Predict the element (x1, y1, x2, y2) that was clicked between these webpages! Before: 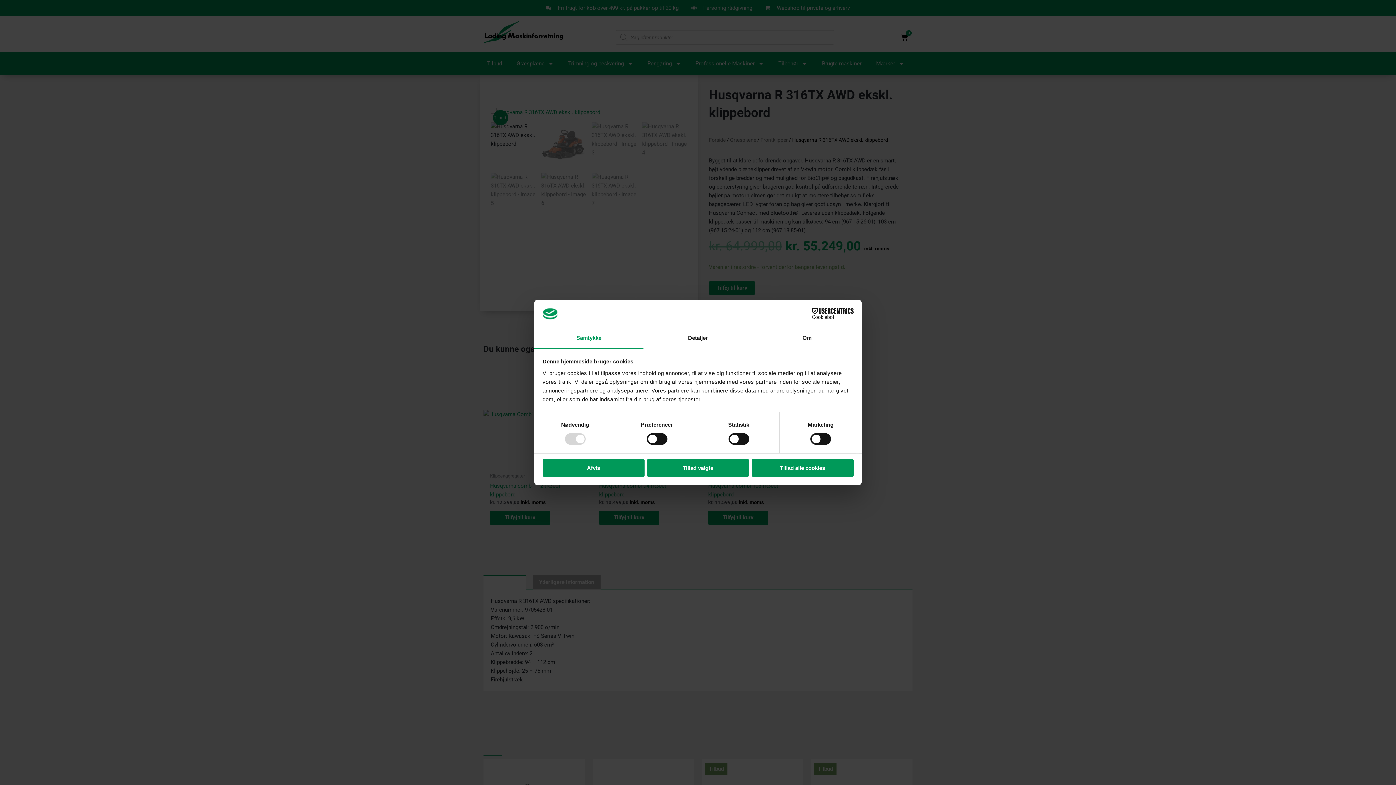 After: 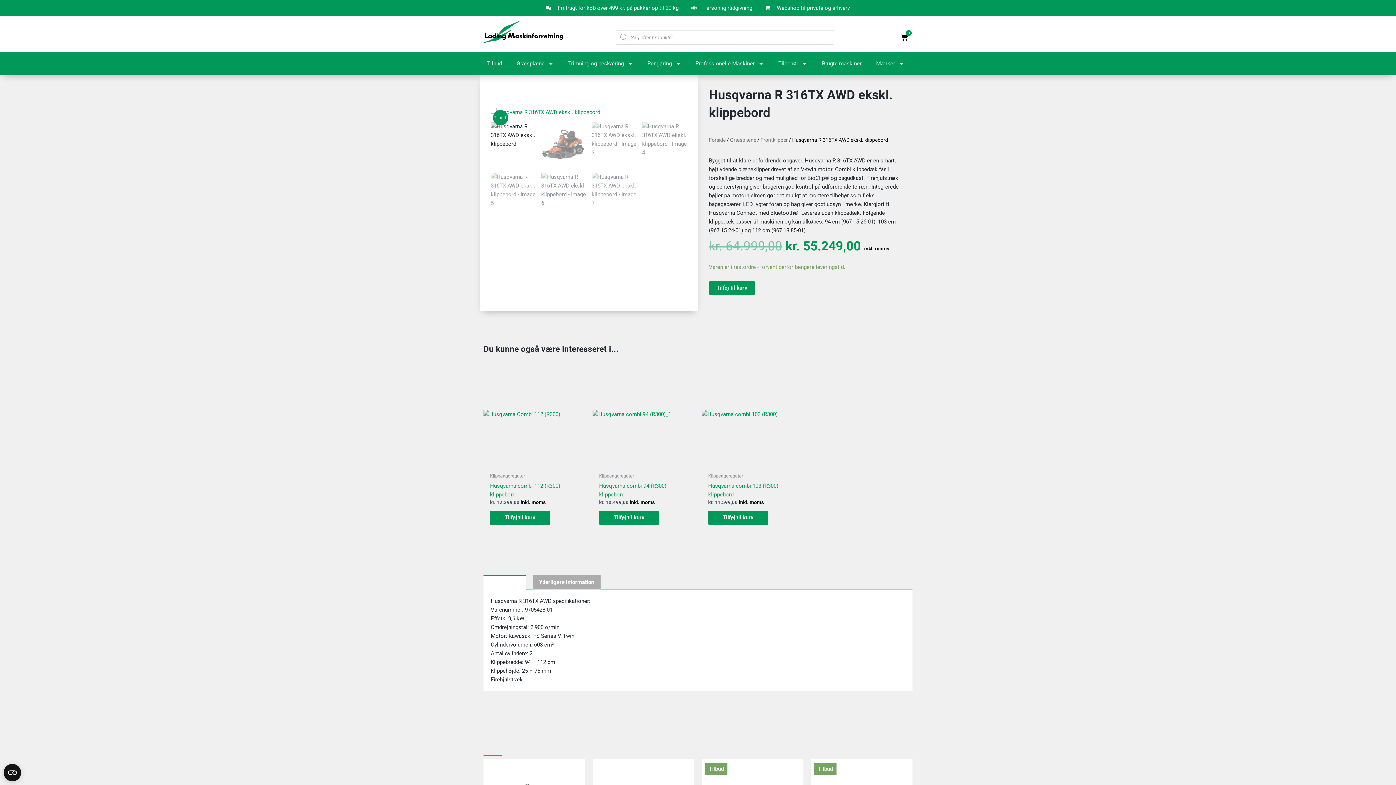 Action: bbox: (542, 459, 644, 476) label: Afvis